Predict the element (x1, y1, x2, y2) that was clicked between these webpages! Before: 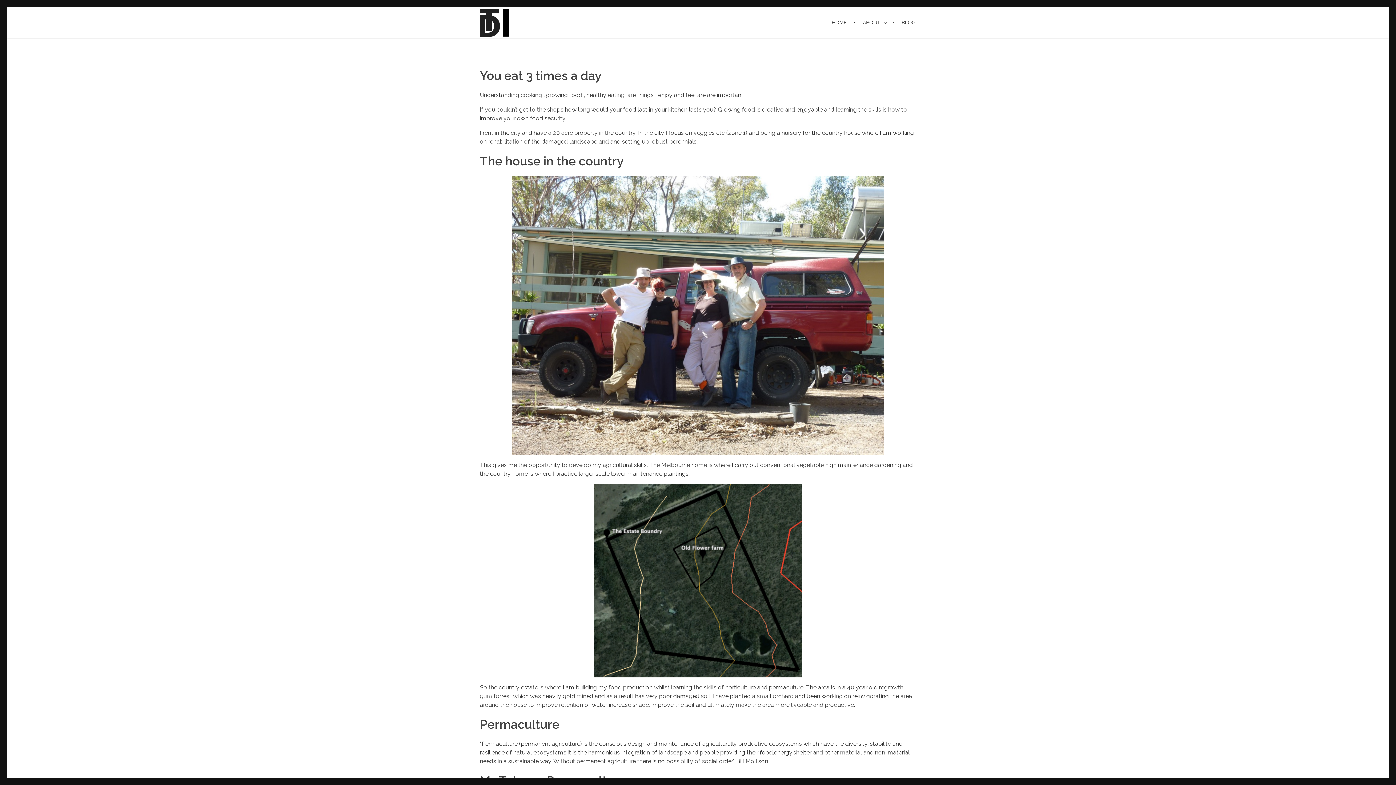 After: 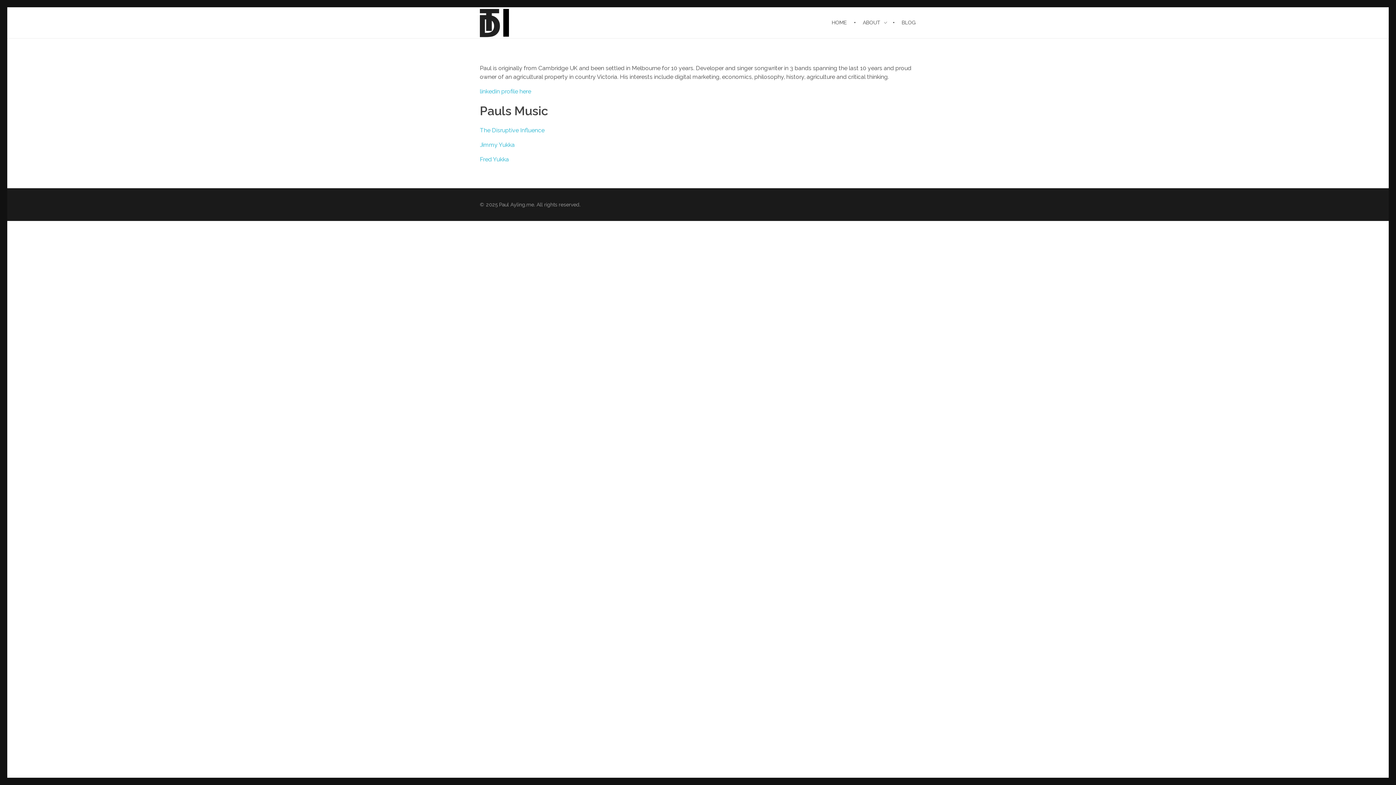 Action: bbox: (480, 8, 509, 37)